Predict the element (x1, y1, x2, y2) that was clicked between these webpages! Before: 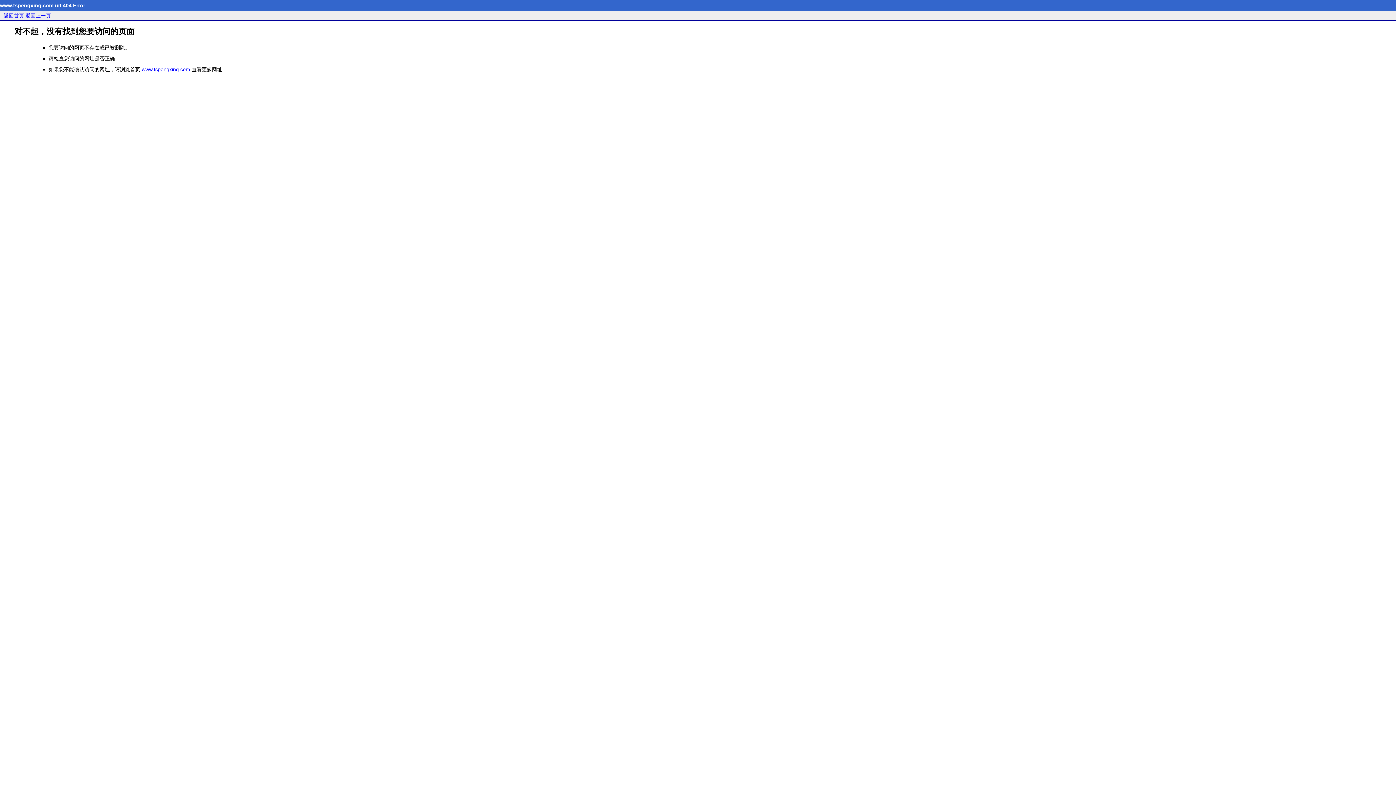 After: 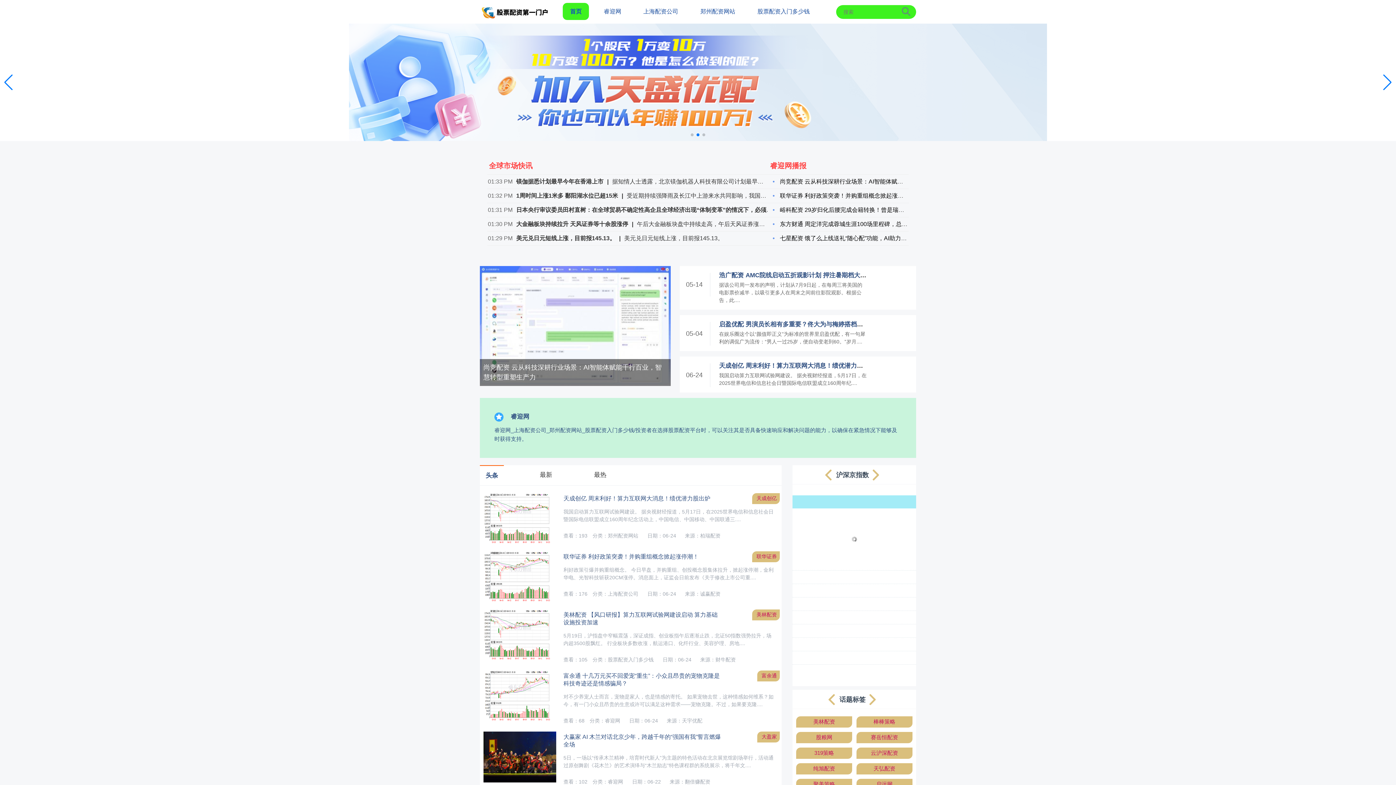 Action: label: 返回首页 bbox: (3, 12, 24, 18)